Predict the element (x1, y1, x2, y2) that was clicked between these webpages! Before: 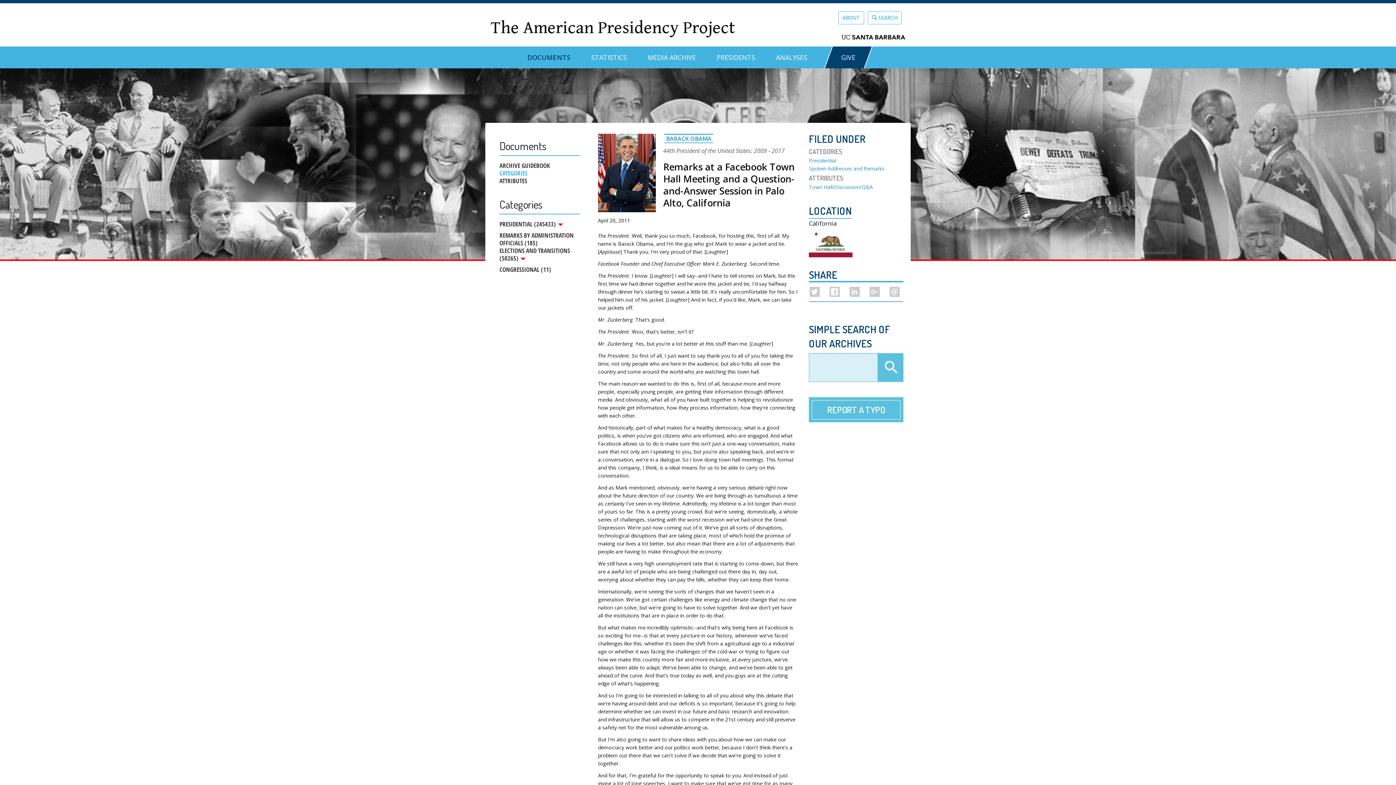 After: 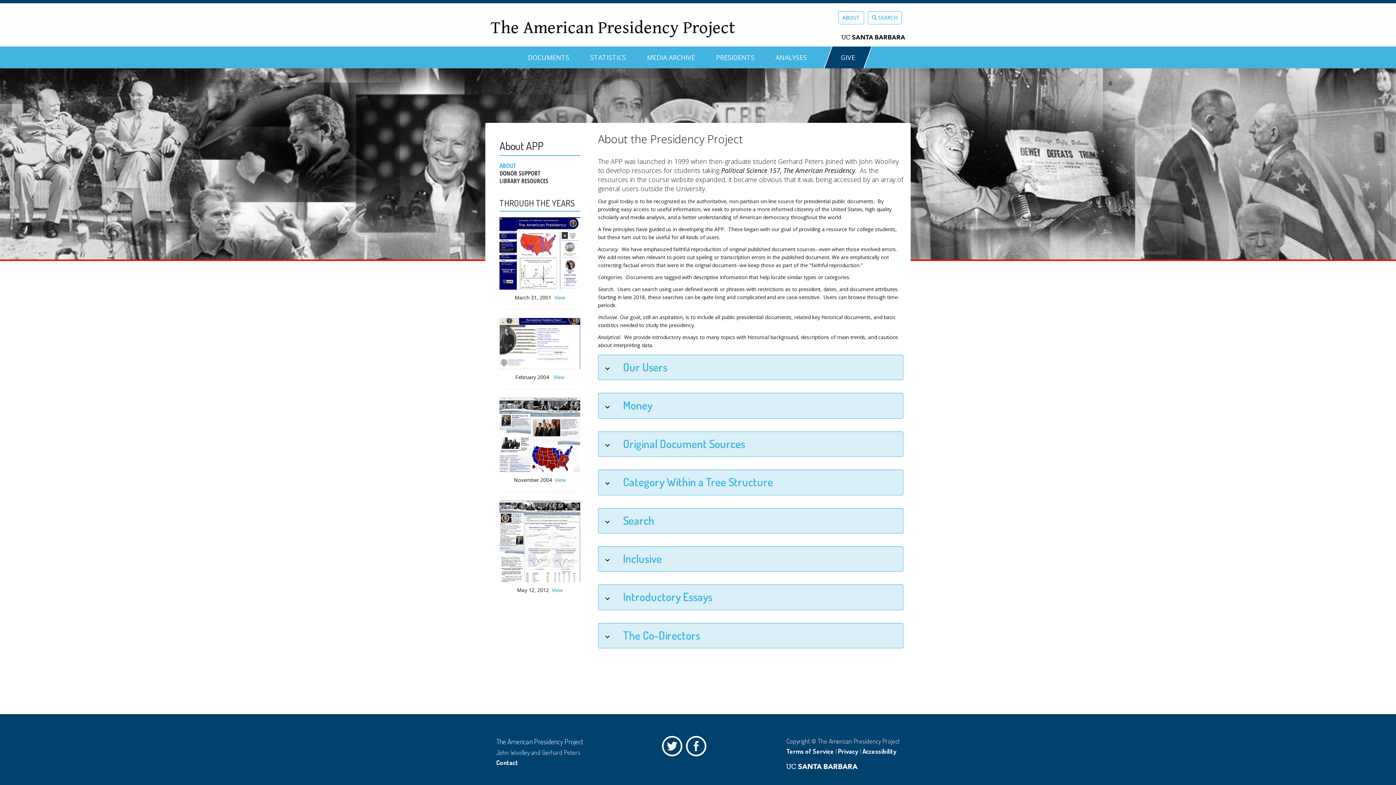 Action: bbox: (838, 11, 864, 24) label: ABOUT